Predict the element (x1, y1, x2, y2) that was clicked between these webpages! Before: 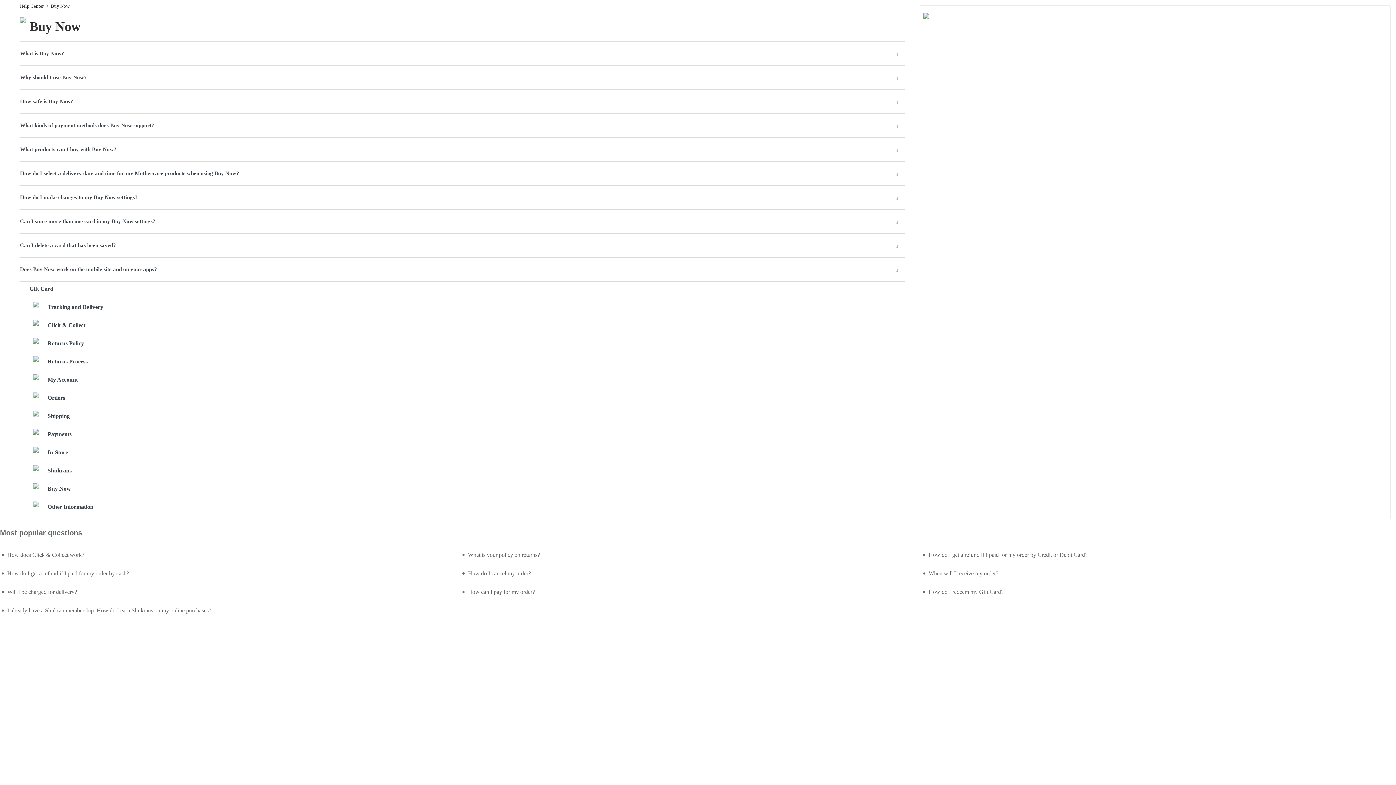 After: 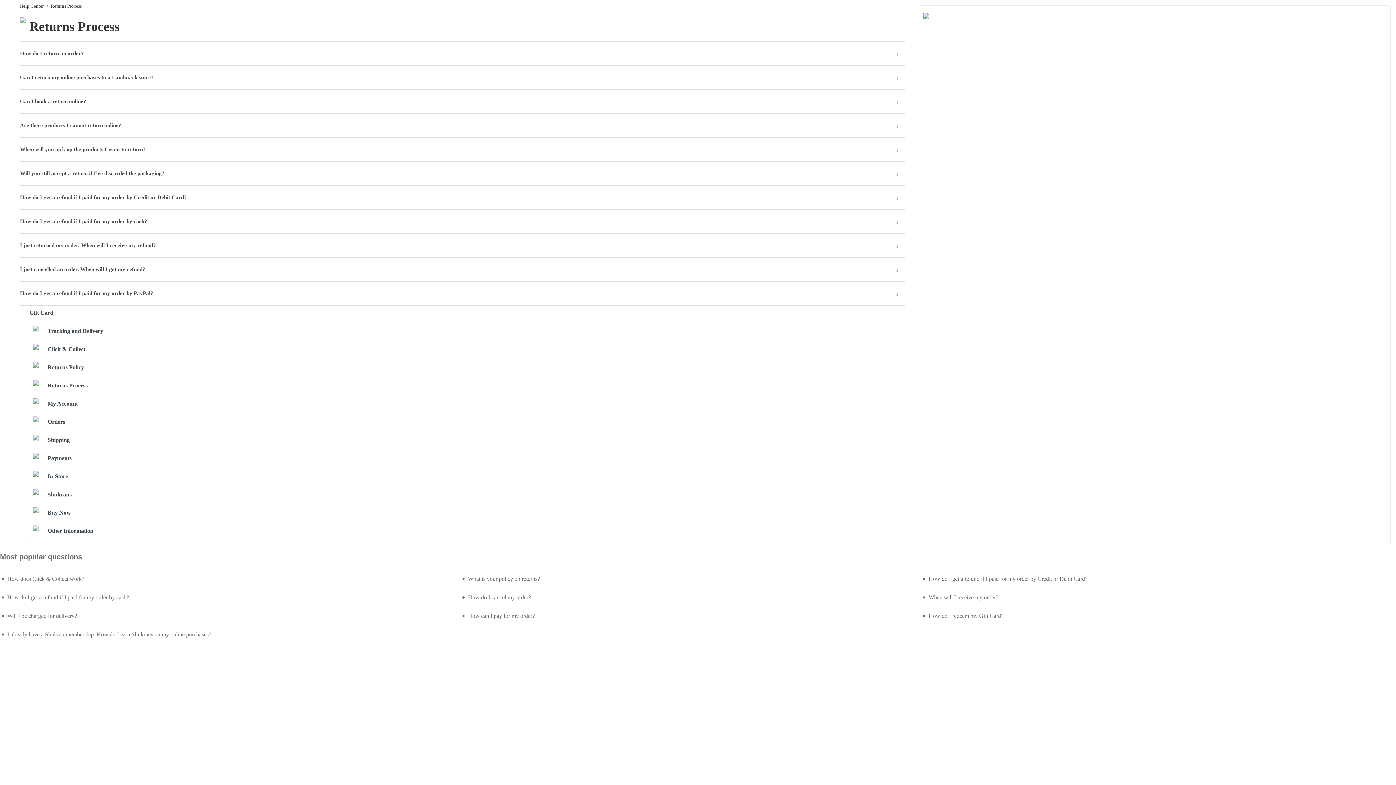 Action: label: Returns Process bbox: (29, 354, 1385, 369)